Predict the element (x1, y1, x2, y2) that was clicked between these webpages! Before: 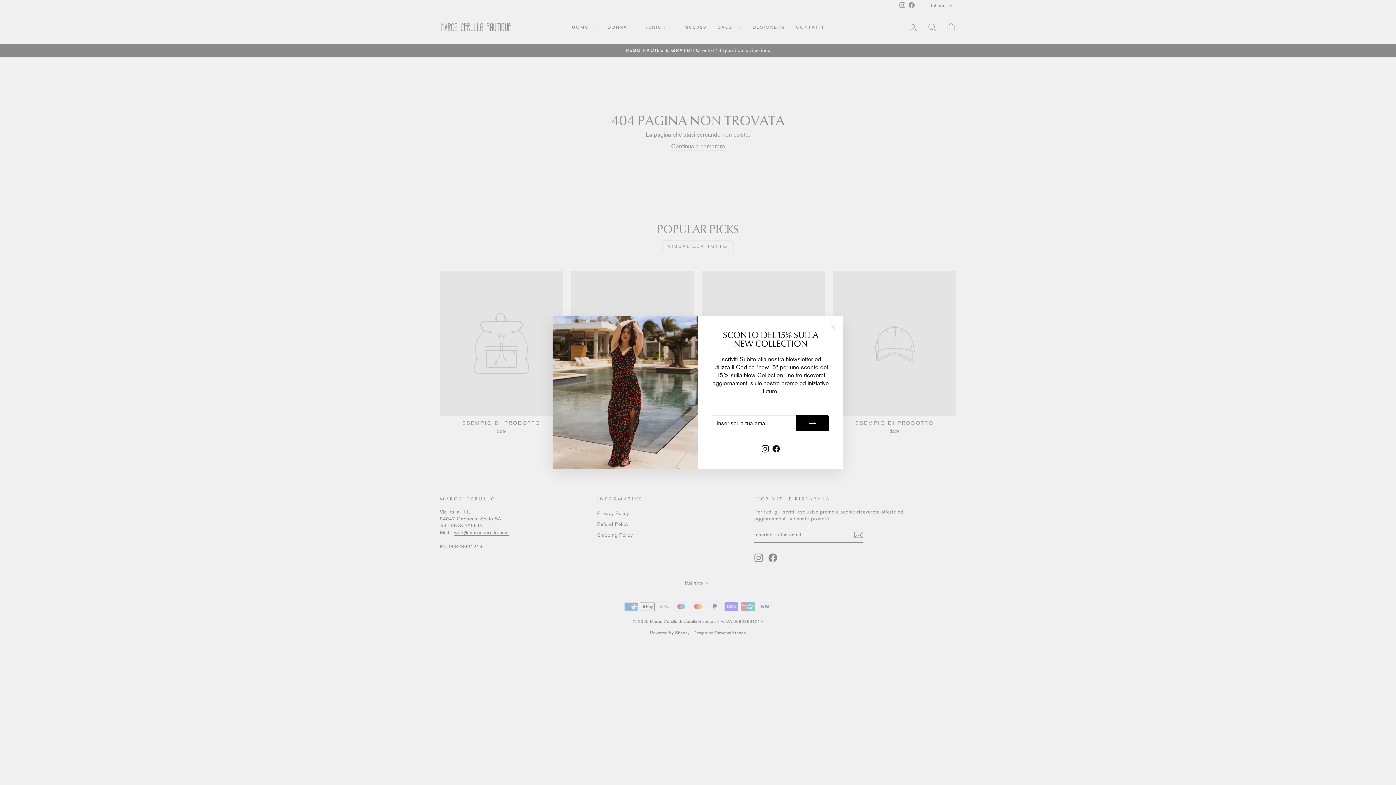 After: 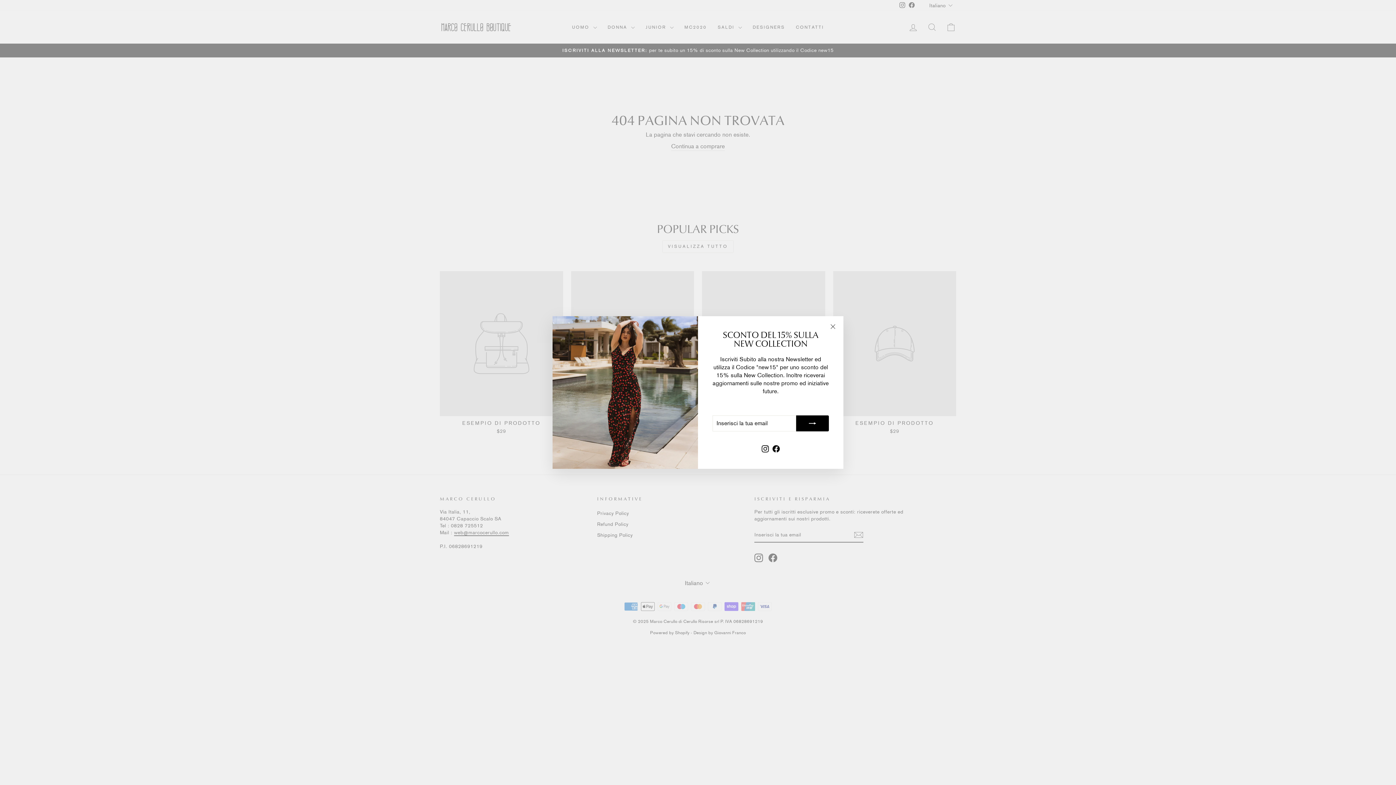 Action: label: Instagram bbox: (760, 442, 770, 454)